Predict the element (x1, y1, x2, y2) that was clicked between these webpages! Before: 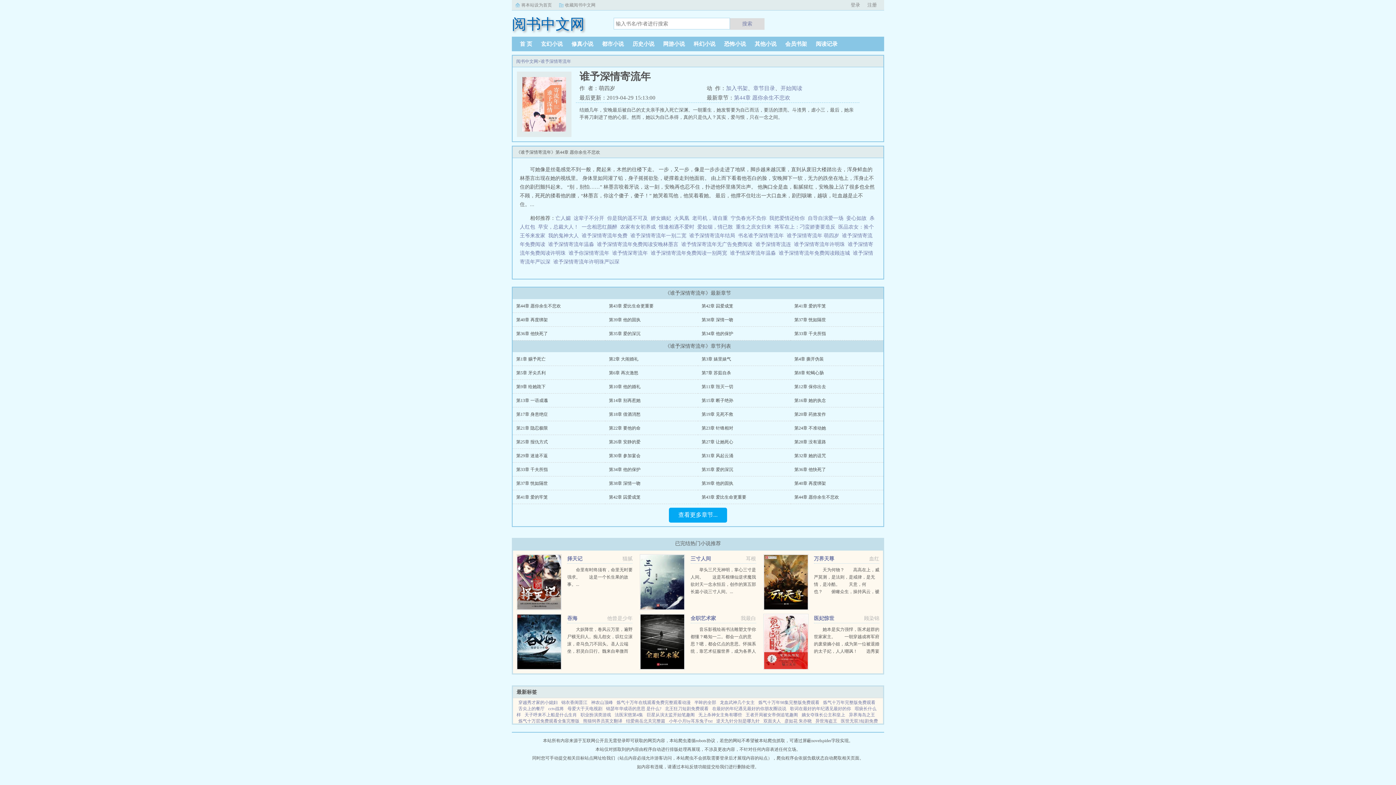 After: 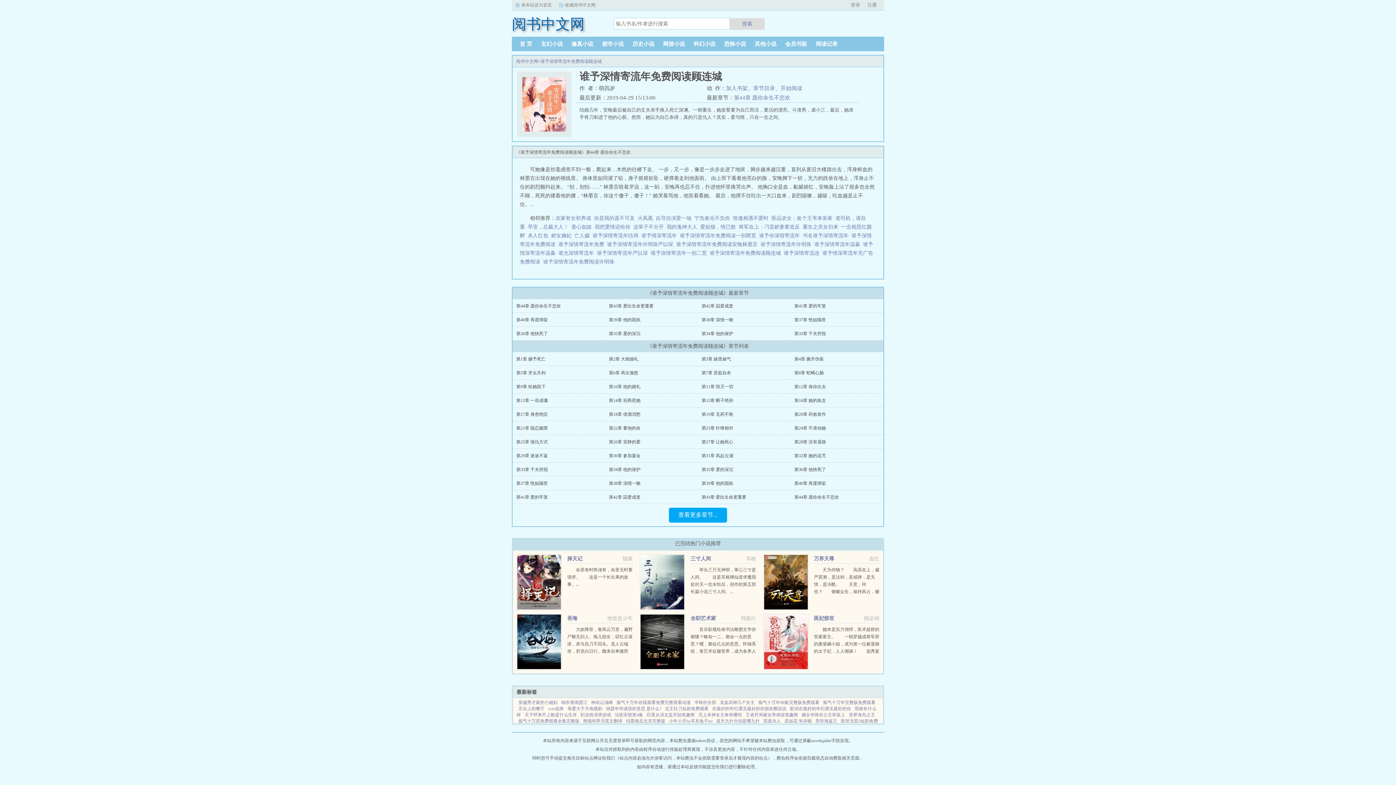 Action: bbox: (778, 250, 853, 256) label: 谁予深情寄流年免费阅读顾连城  